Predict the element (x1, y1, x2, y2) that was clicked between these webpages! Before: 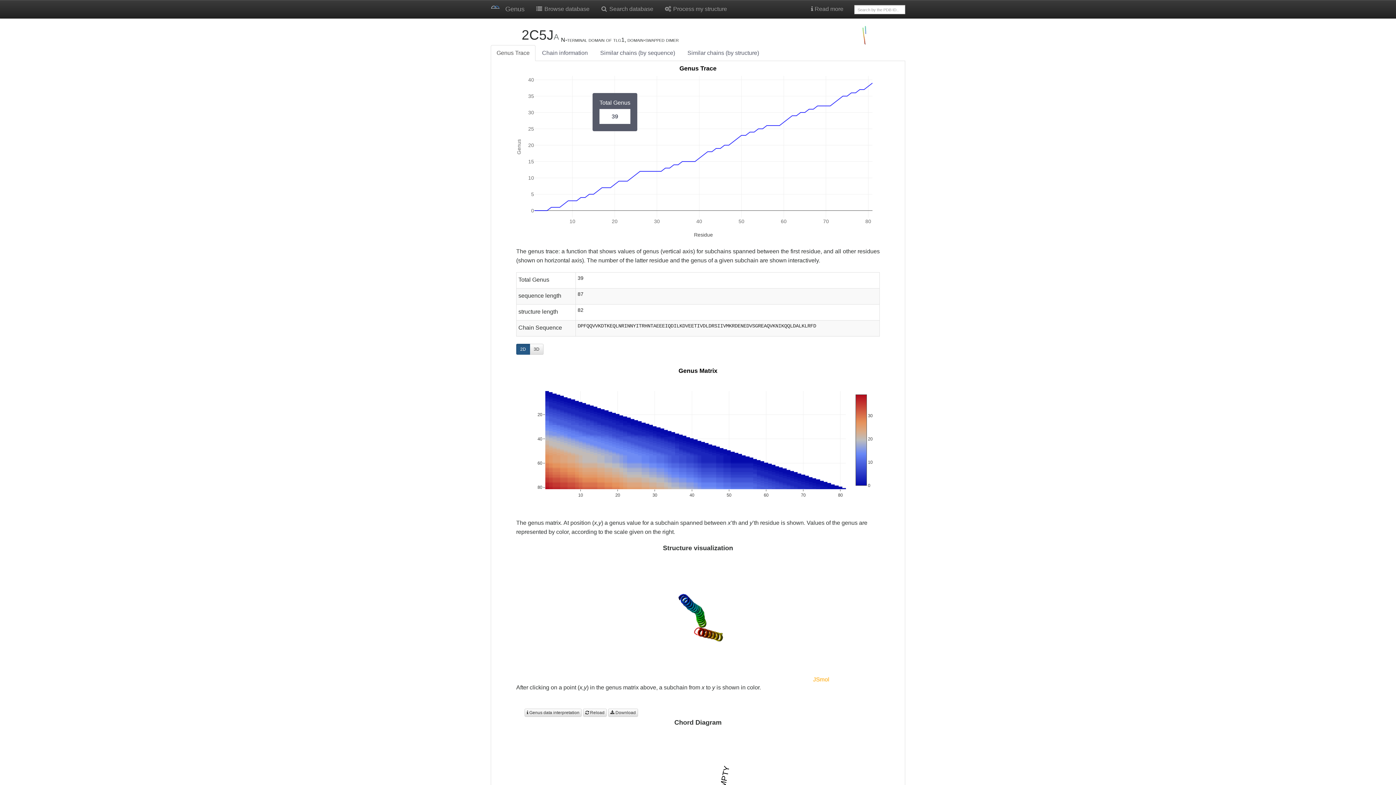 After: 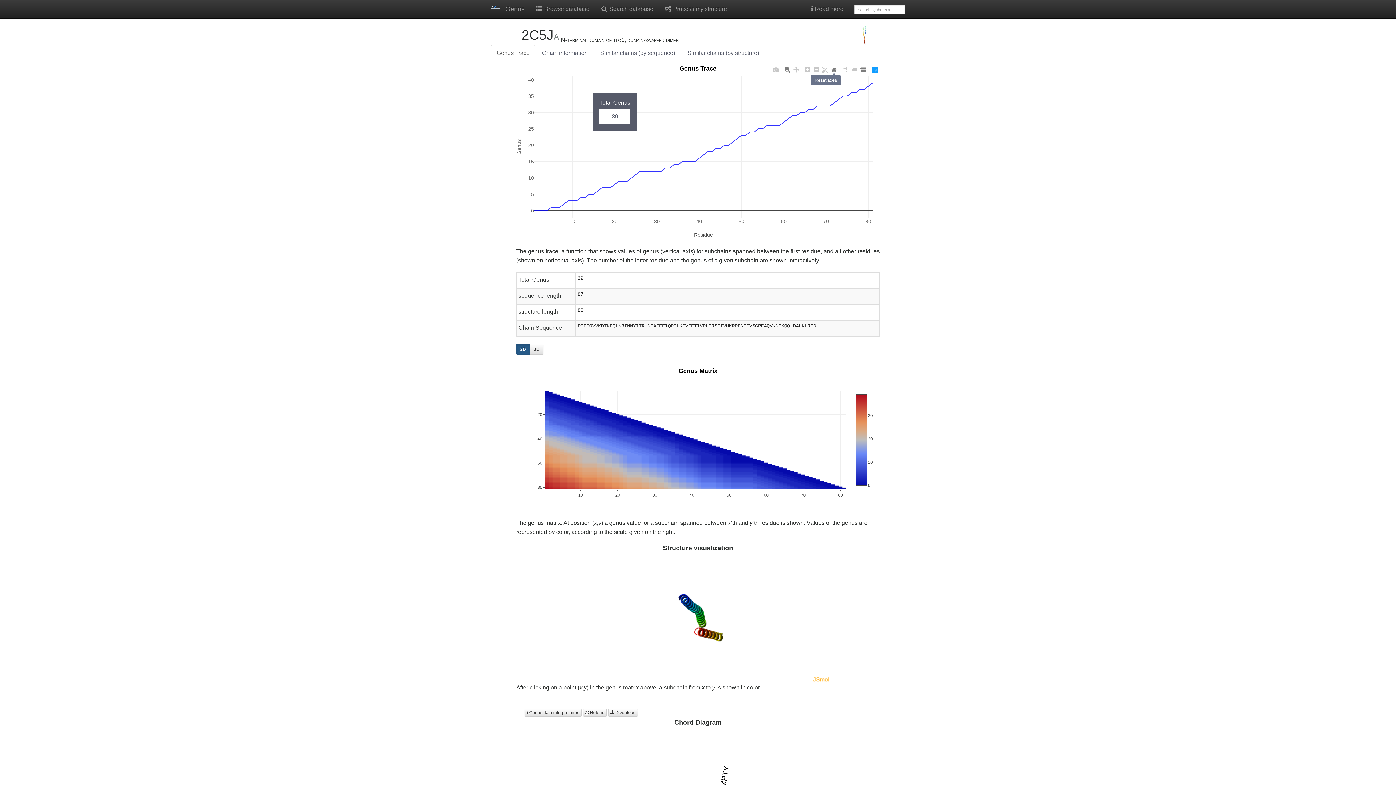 Action: bbox: (829, 65, 838, 74)